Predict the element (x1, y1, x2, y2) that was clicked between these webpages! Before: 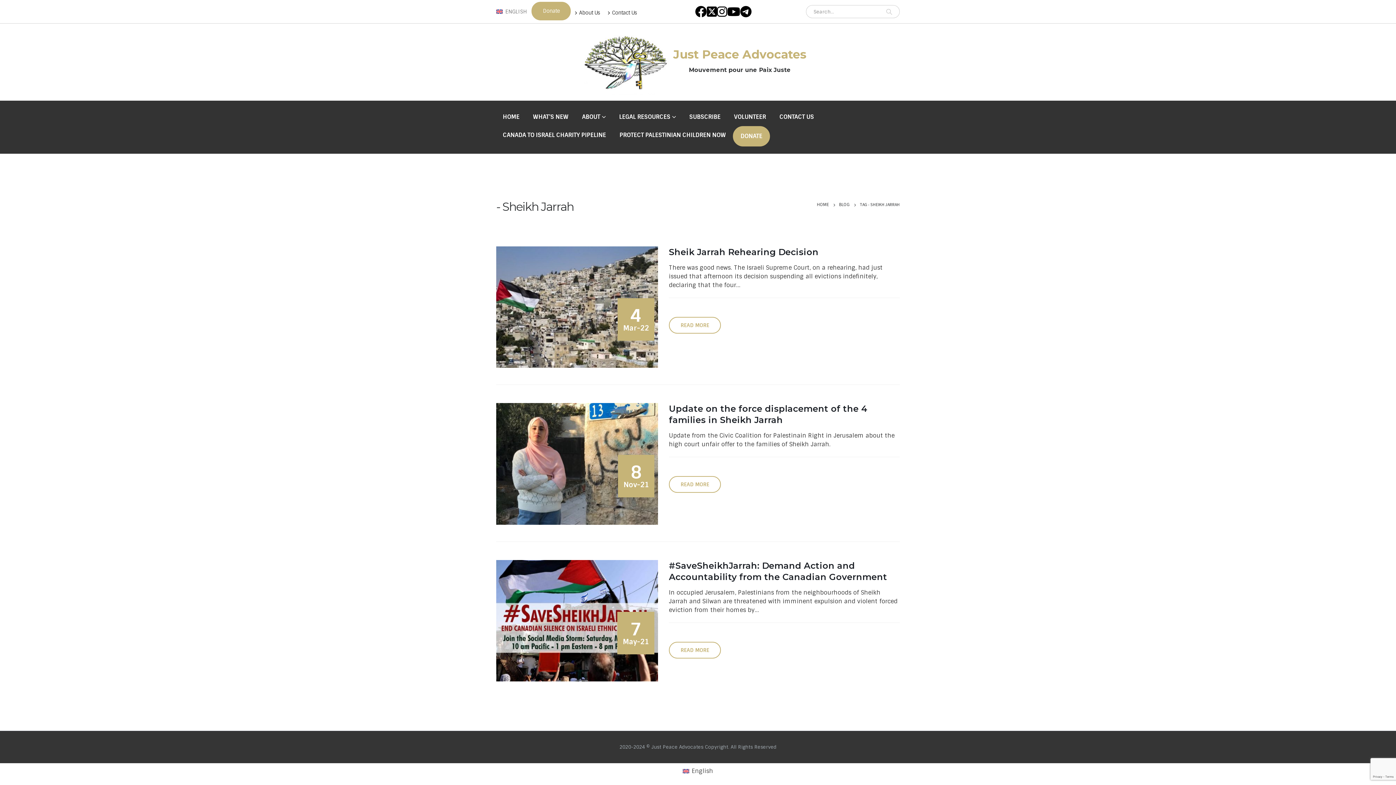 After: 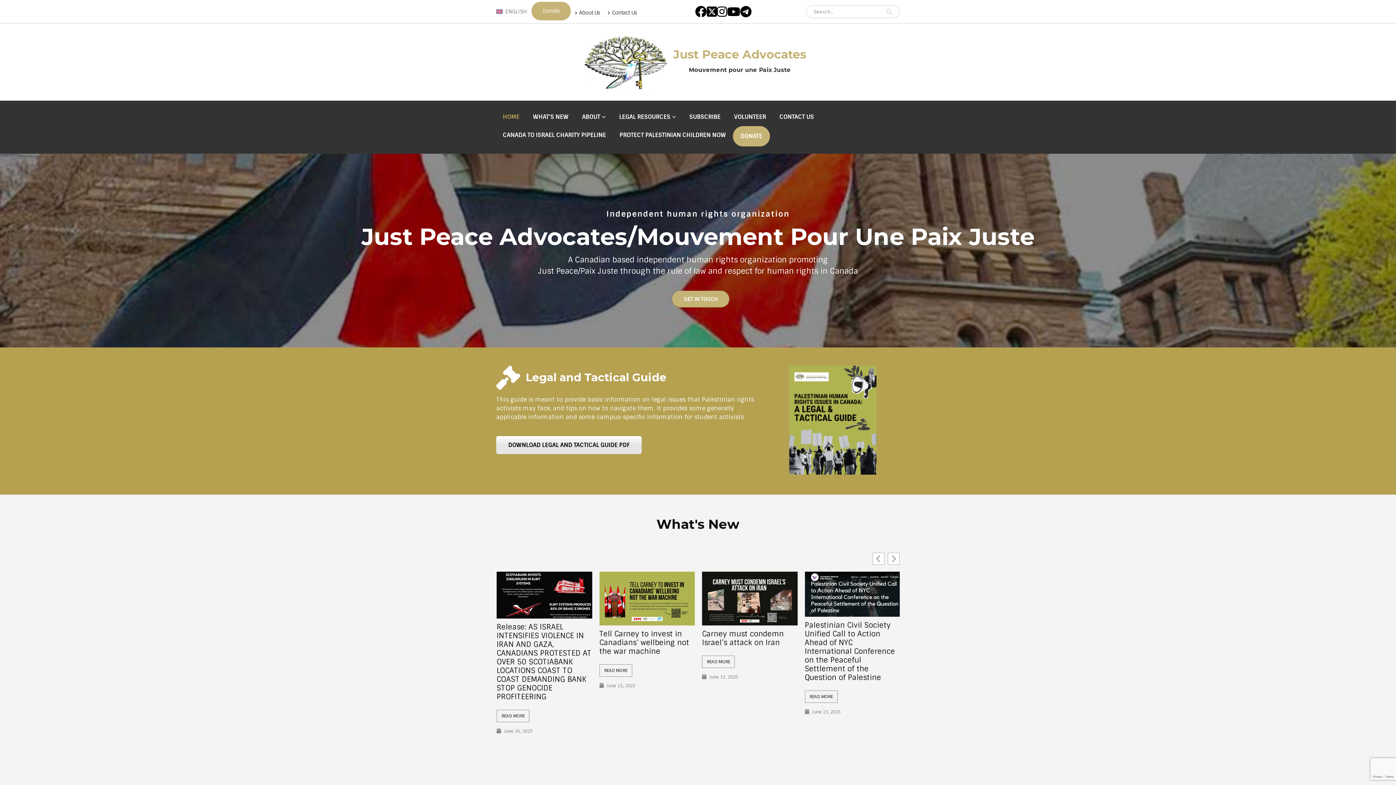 Action: label: HOME bbox: (817, 200, 829, 209)